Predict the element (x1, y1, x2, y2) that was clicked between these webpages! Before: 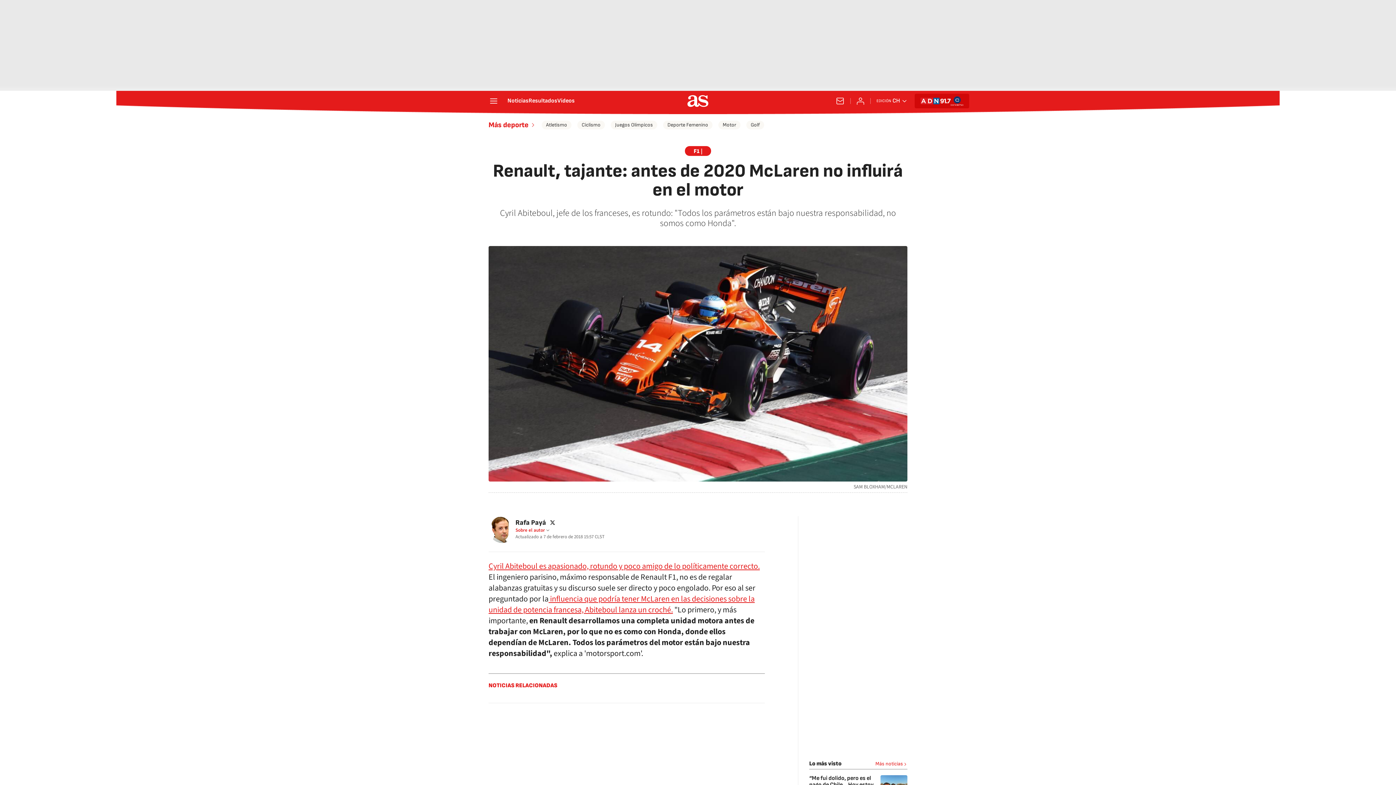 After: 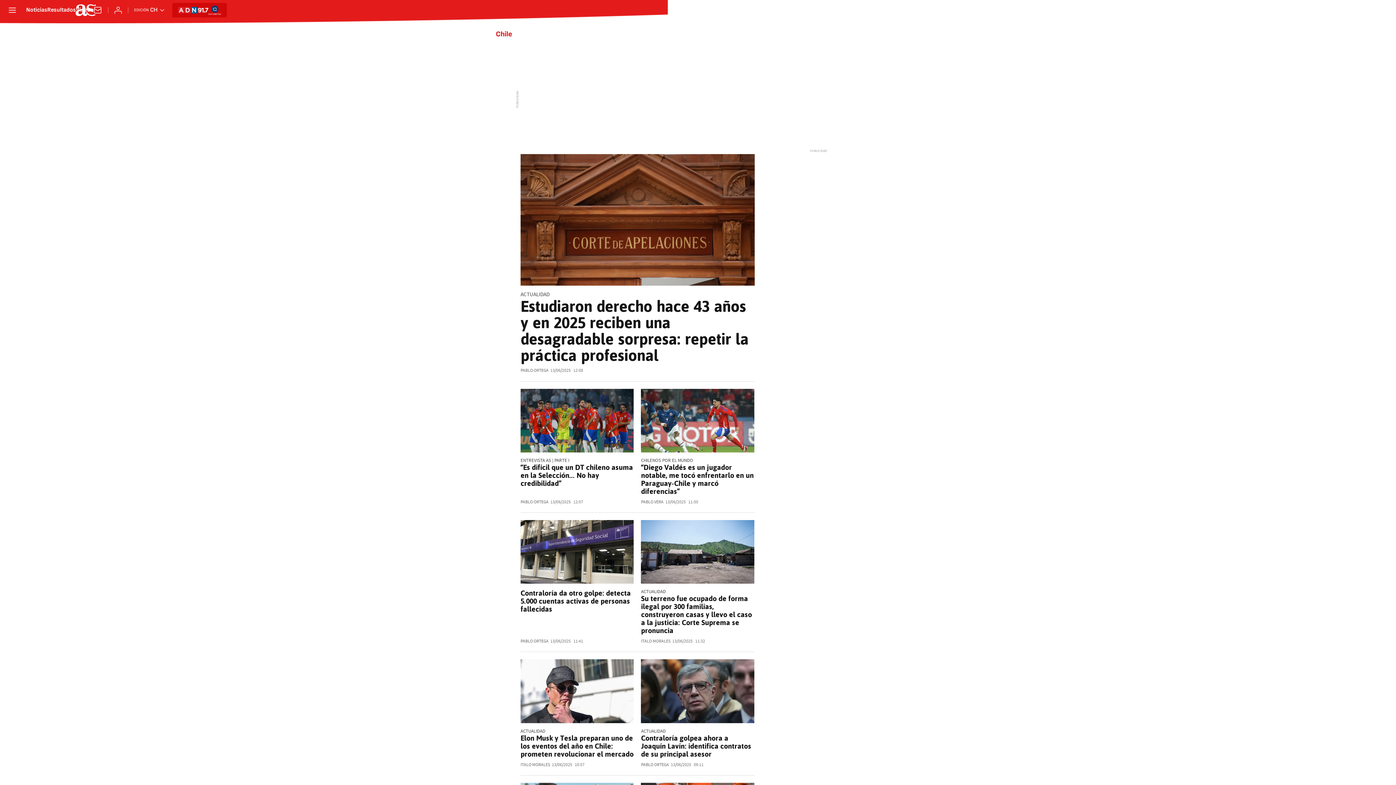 Action: bbox: (507, 98, 528, 104) label: Noticias